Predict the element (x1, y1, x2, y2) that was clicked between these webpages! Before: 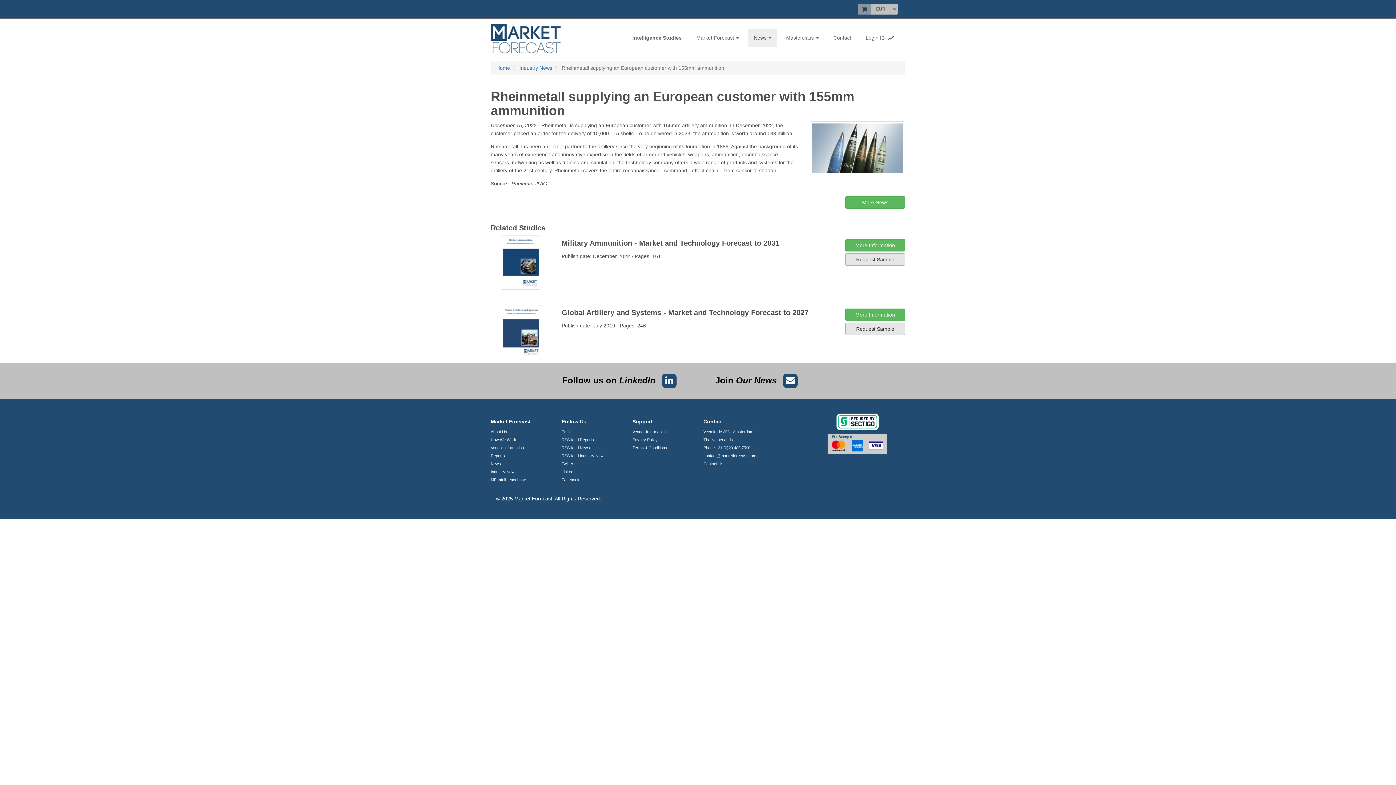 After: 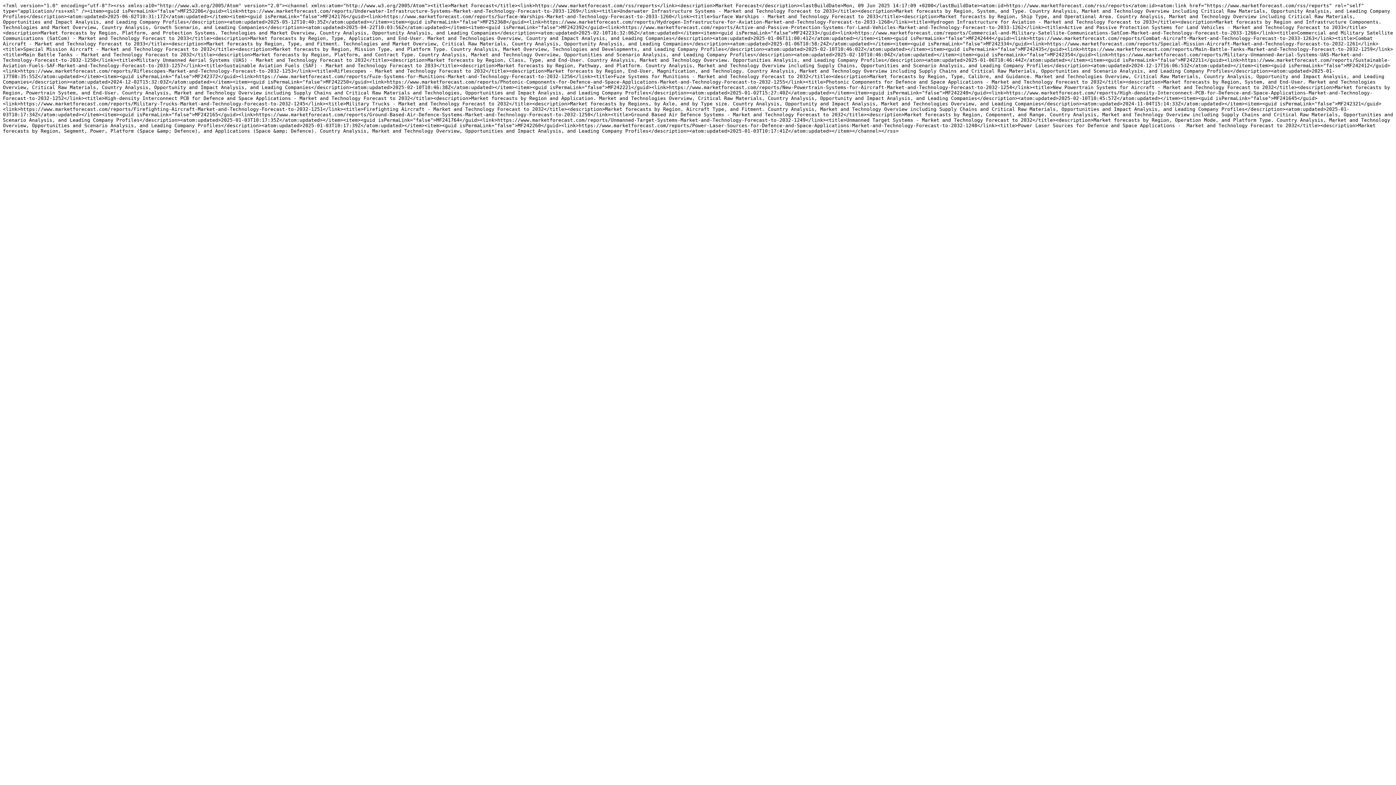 Action: label: RSS-feed Reports bbox: (561, 437, 594, 442)